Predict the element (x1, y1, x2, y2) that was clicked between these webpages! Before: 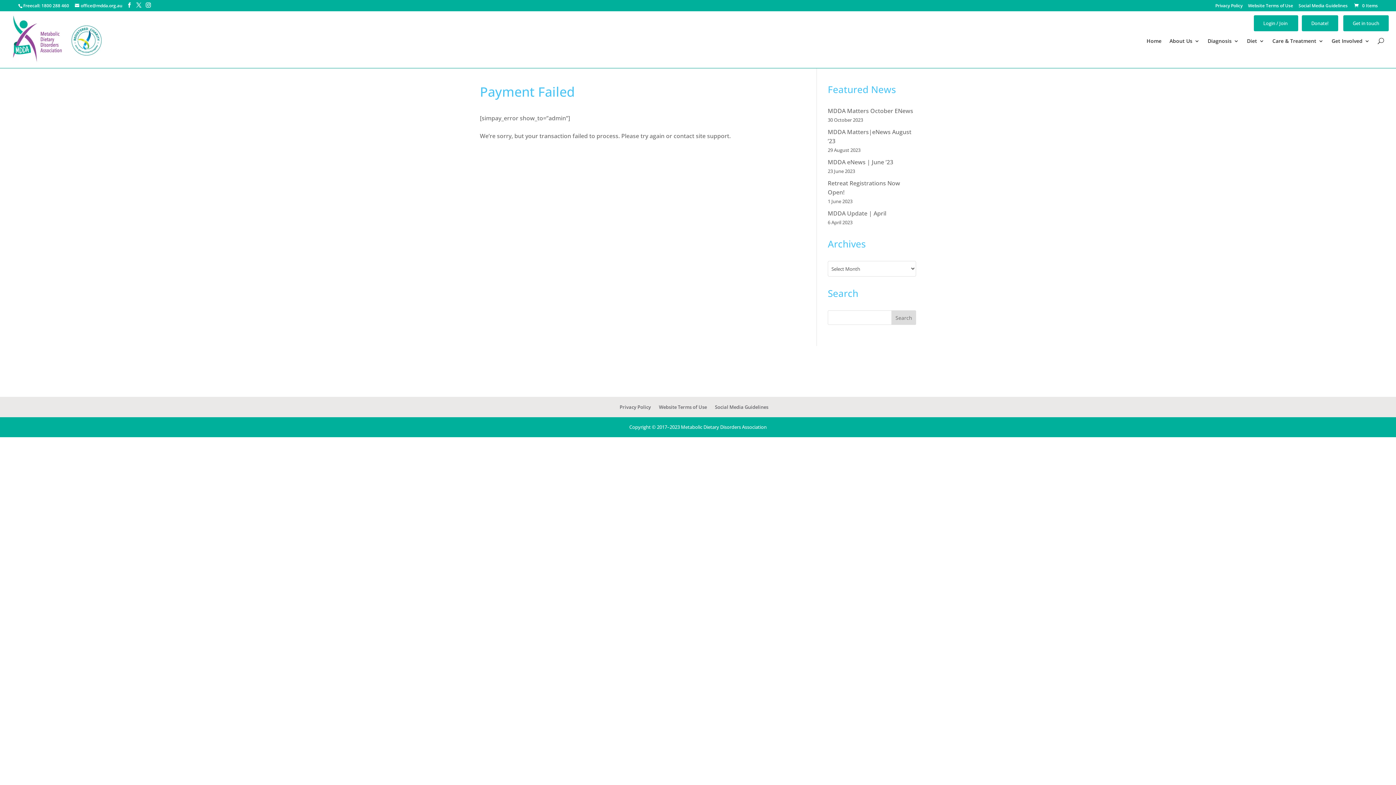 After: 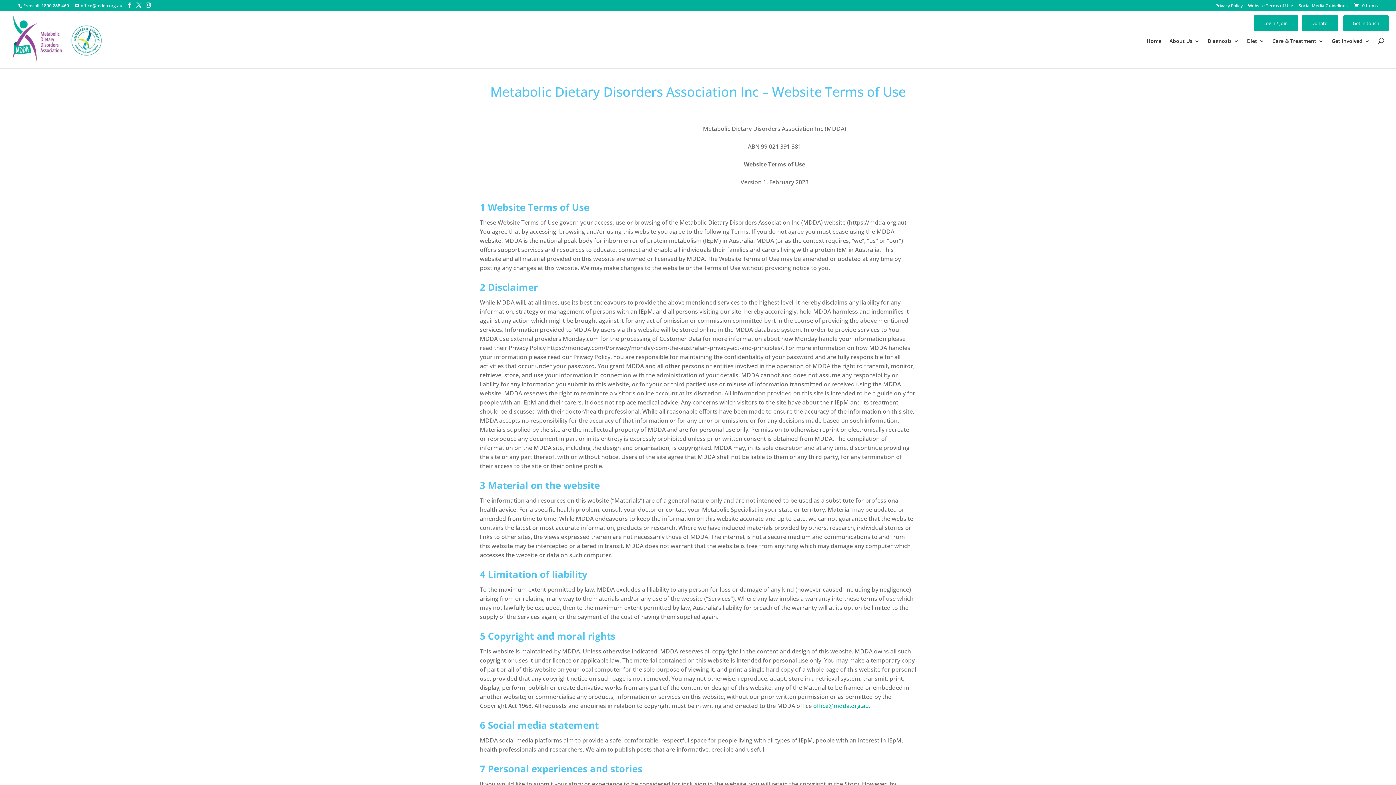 Action: label: Website Terms of Use bbox: (659, 404, 707, 410)